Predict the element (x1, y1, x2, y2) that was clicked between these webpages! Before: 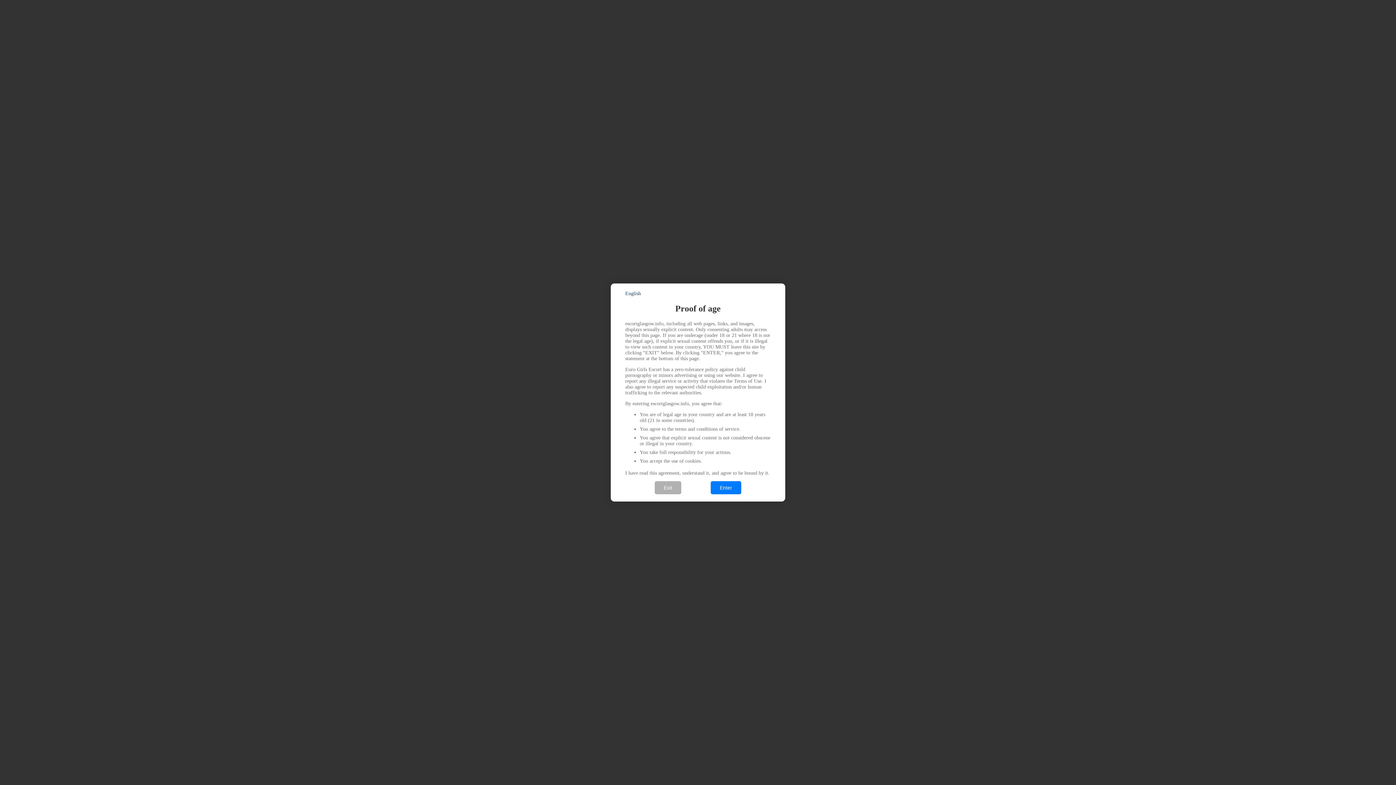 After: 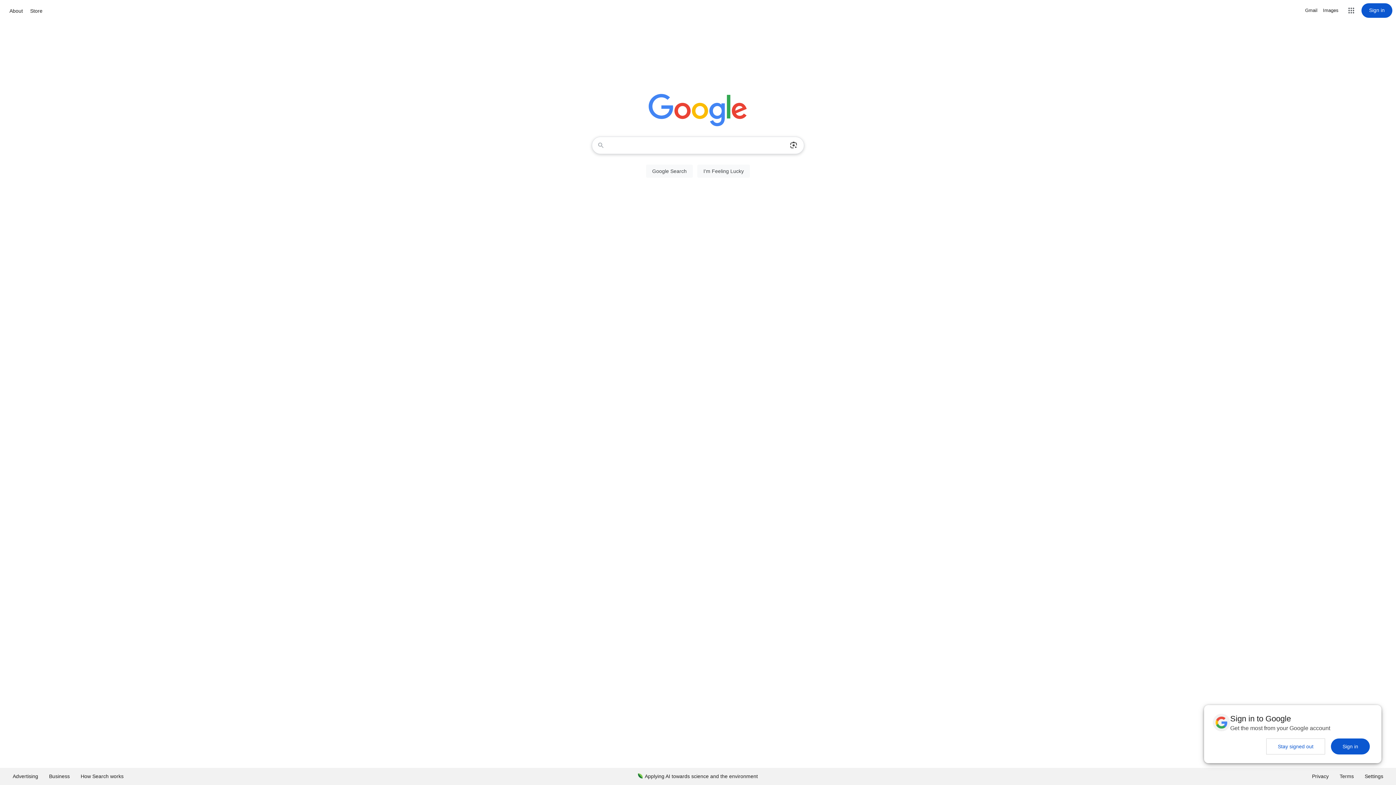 Action: label: Exit bbox: (654, 481, 681, 494)